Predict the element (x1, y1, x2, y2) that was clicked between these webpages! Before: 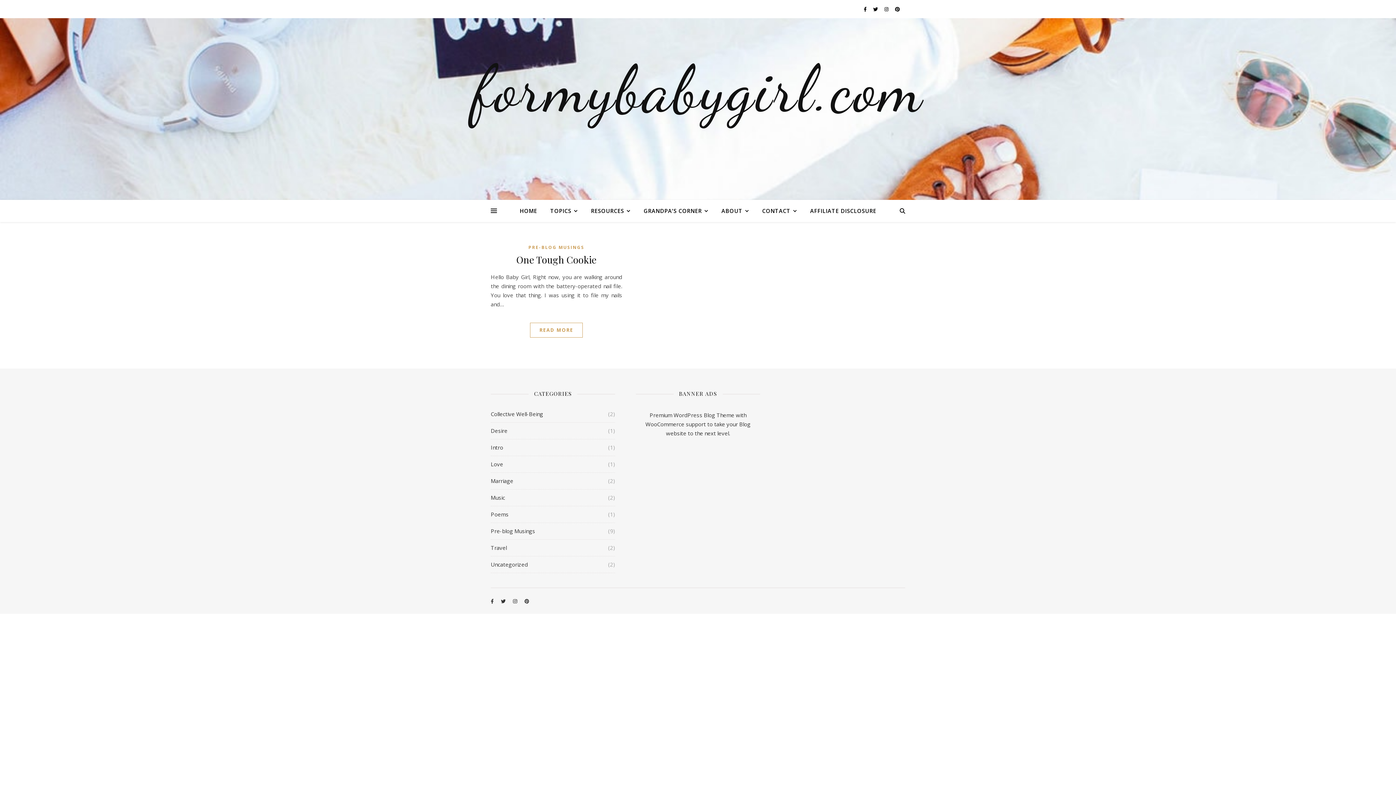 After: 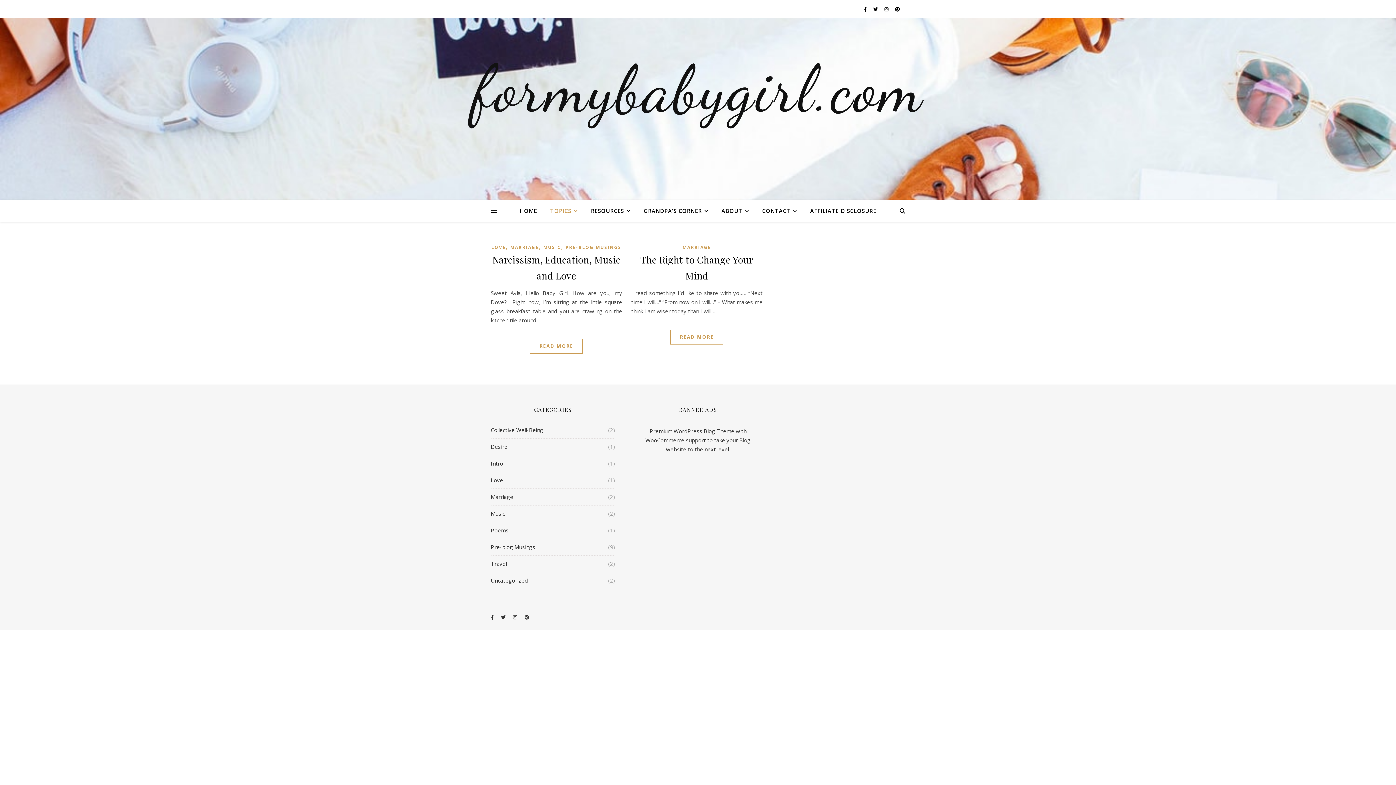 Action: bbox: (490, 473, 513, 489) label: Marriage